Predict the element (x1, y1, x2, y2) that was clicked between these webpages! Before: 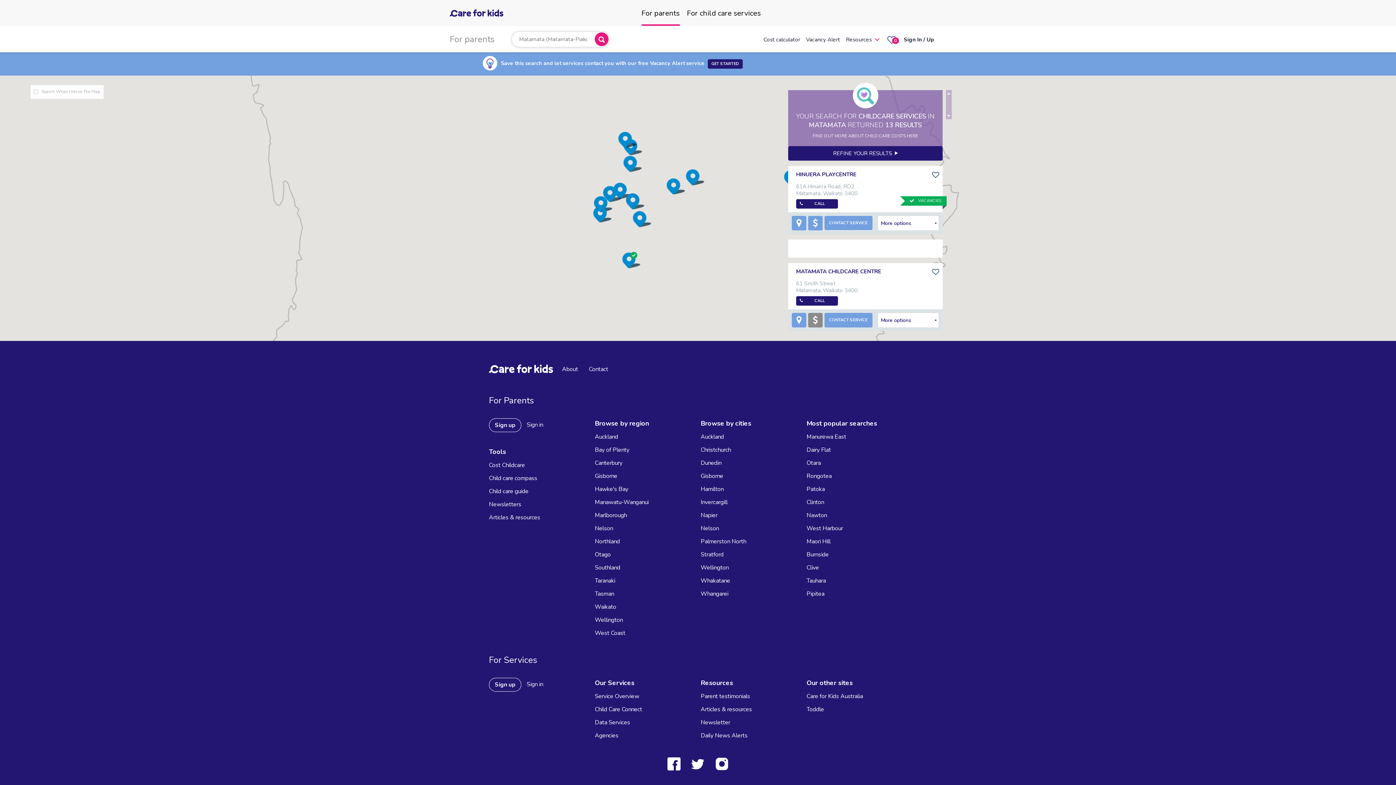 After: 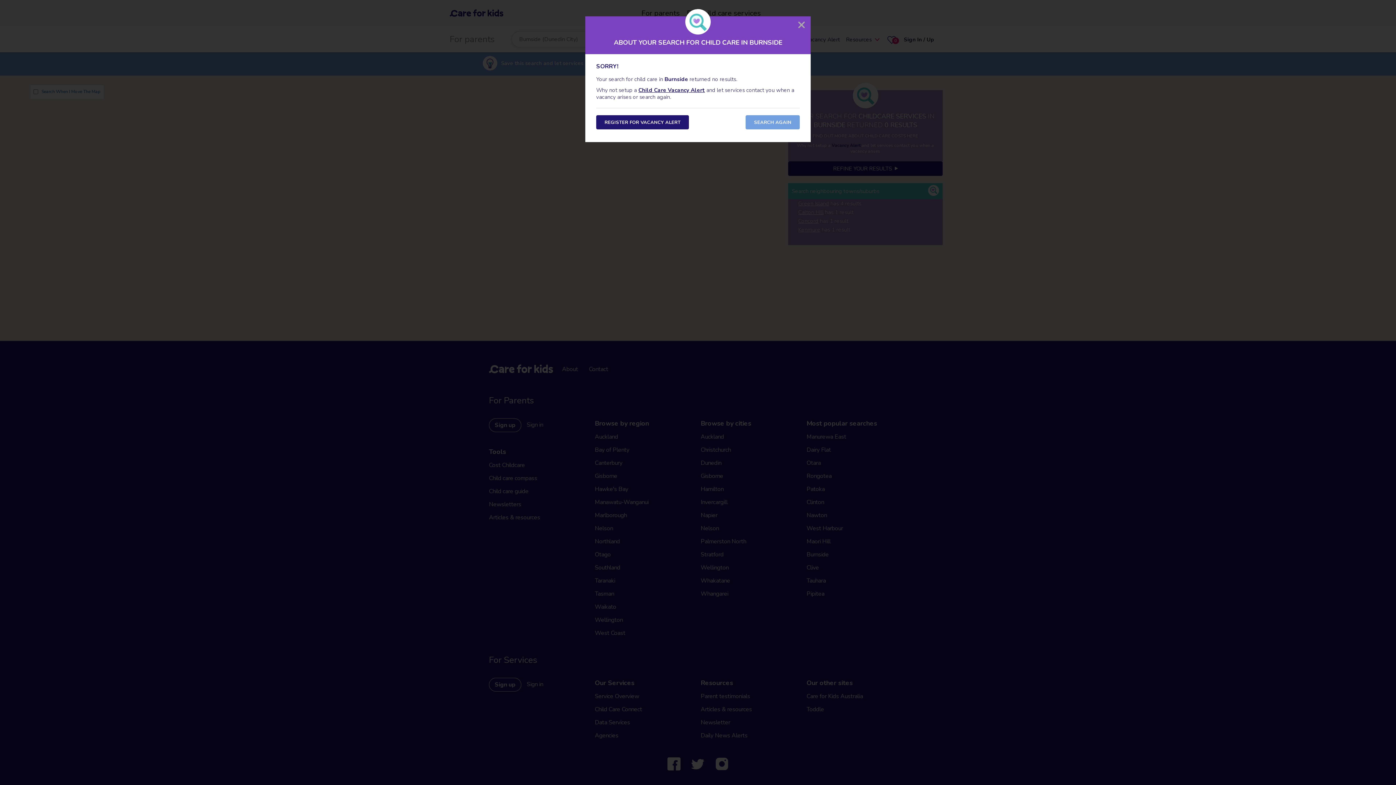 Action: bbox: (806, 548, 829, 561) label: Burnside